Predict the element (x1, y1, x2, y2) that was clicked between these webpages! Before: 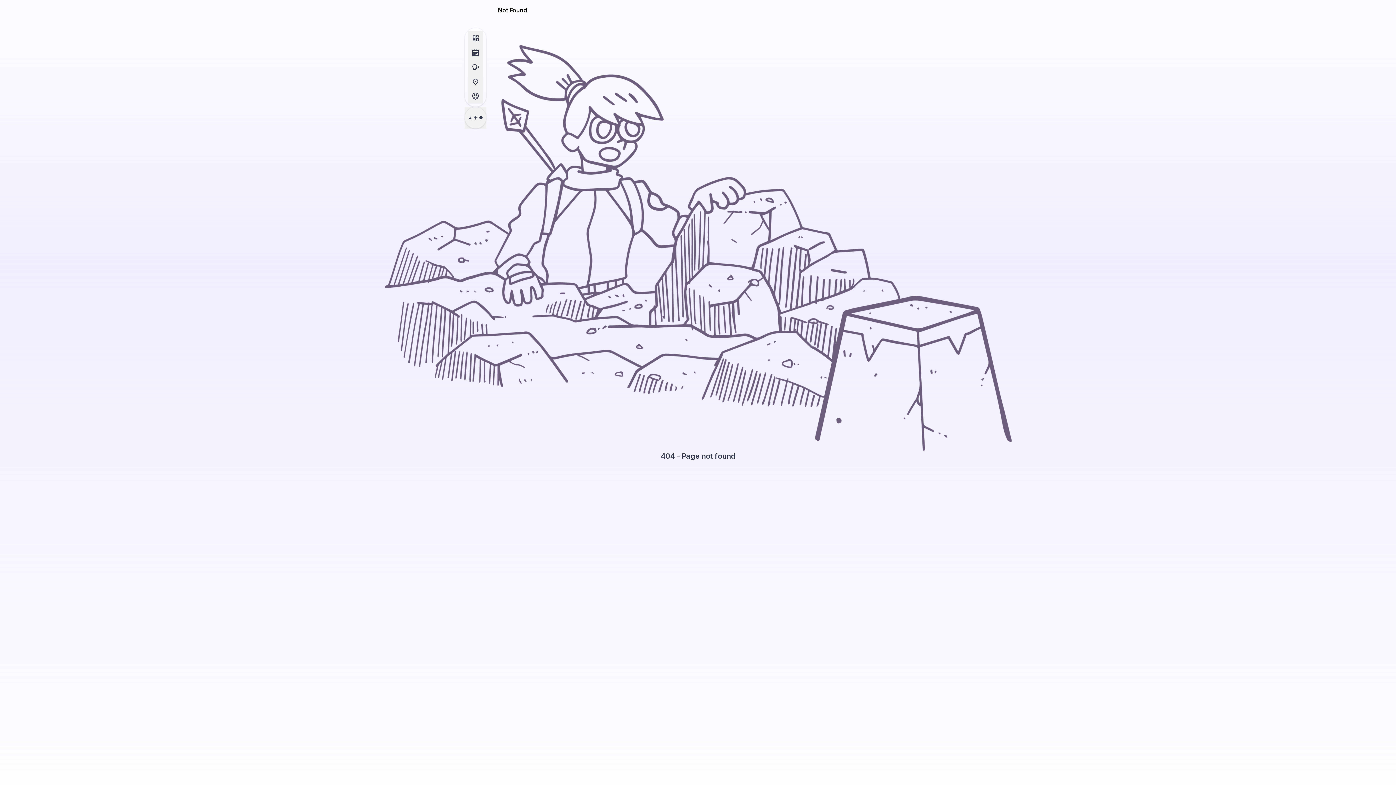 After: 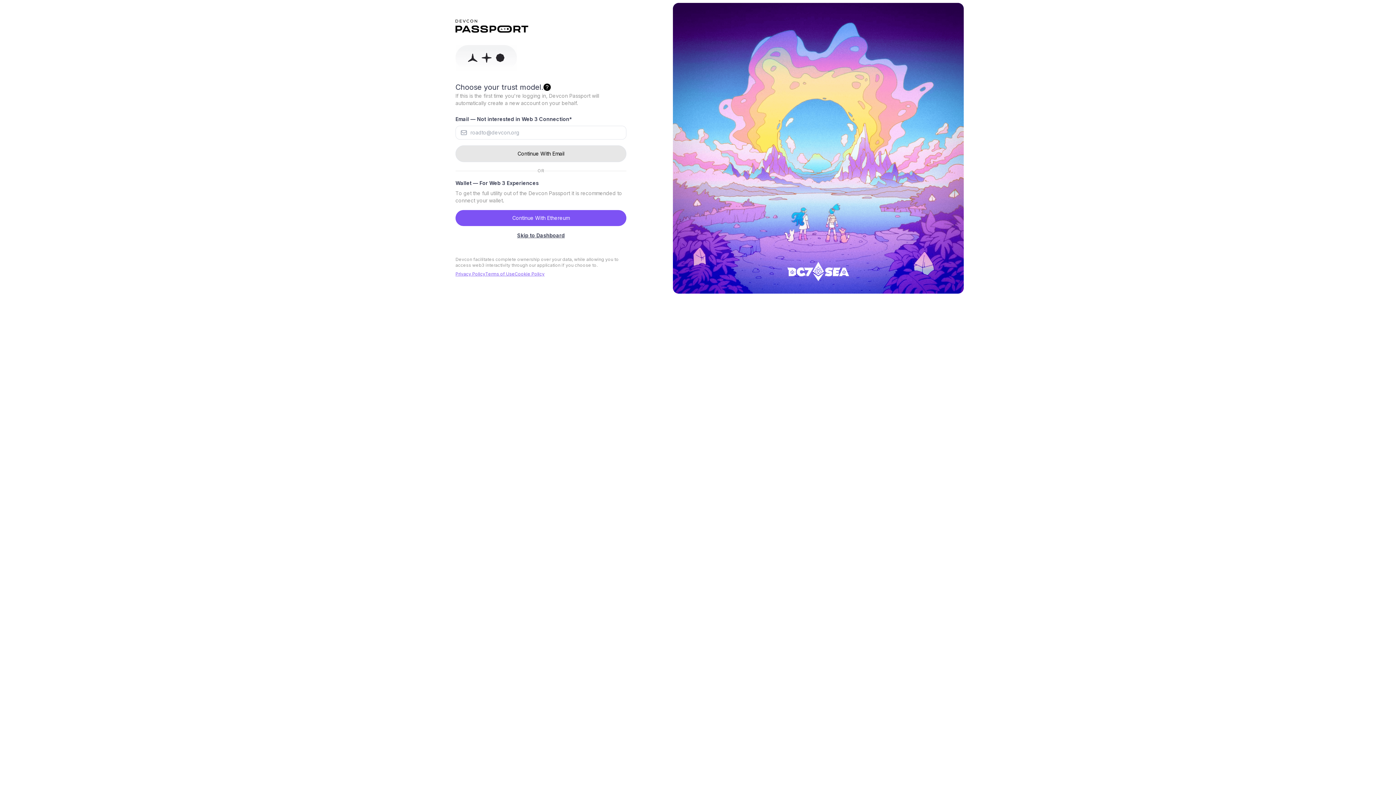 Action: bbox: (468, 89, 482, 103)